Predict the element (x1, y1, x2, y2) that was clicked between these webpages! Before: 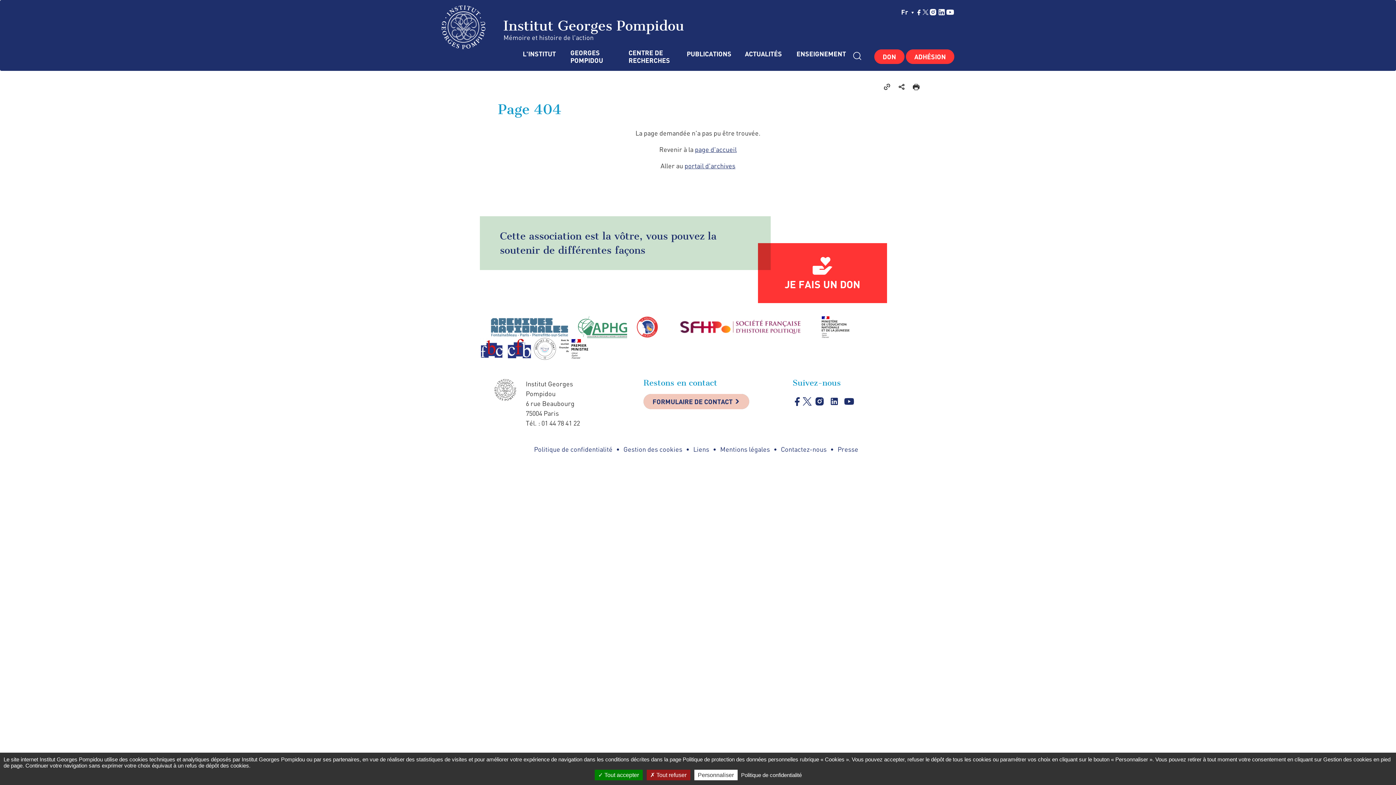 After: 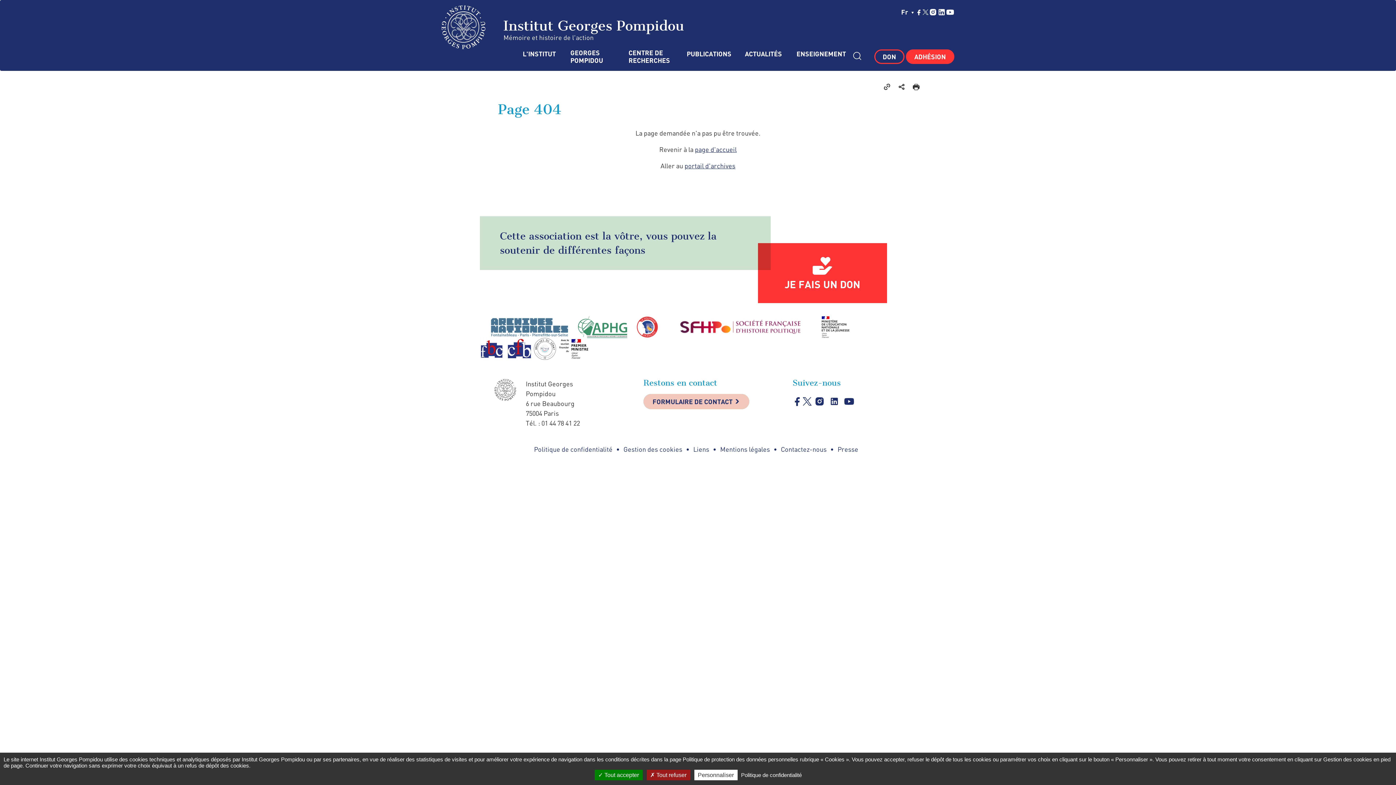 Action: label: DON bbox: (874, 49, 904, 63)